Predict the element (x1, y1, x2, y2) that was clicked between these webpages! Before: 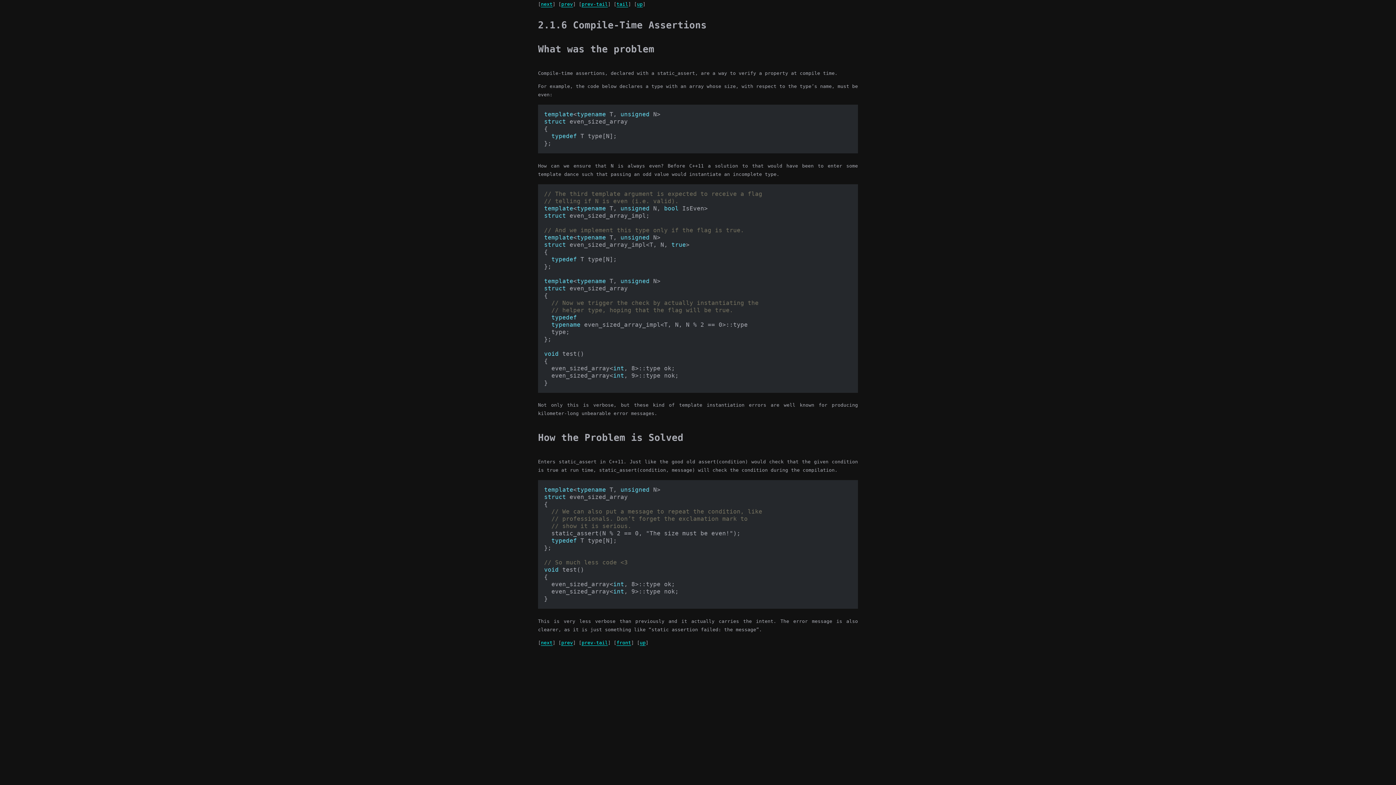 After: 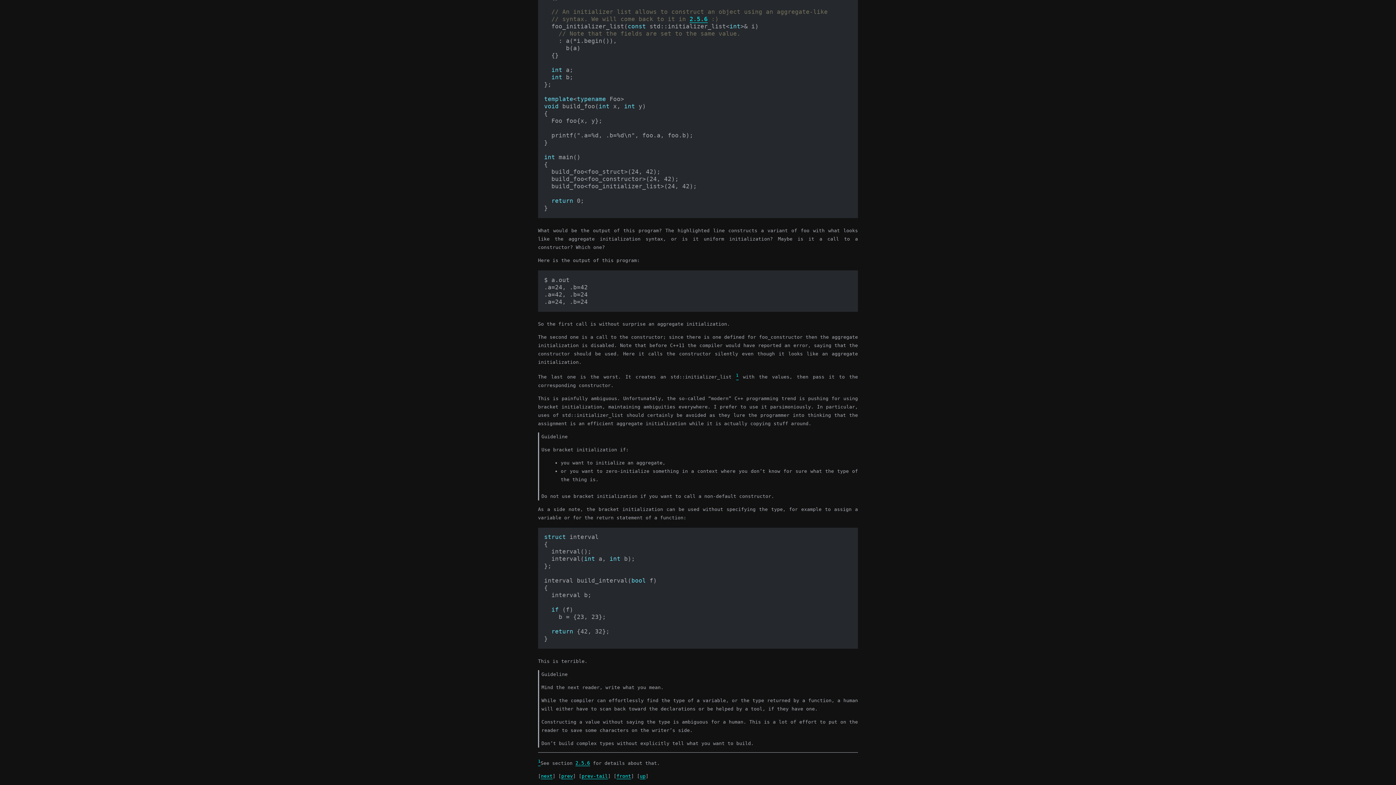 Action: bbox: (581, 1, 608, 7) label: prev-tail